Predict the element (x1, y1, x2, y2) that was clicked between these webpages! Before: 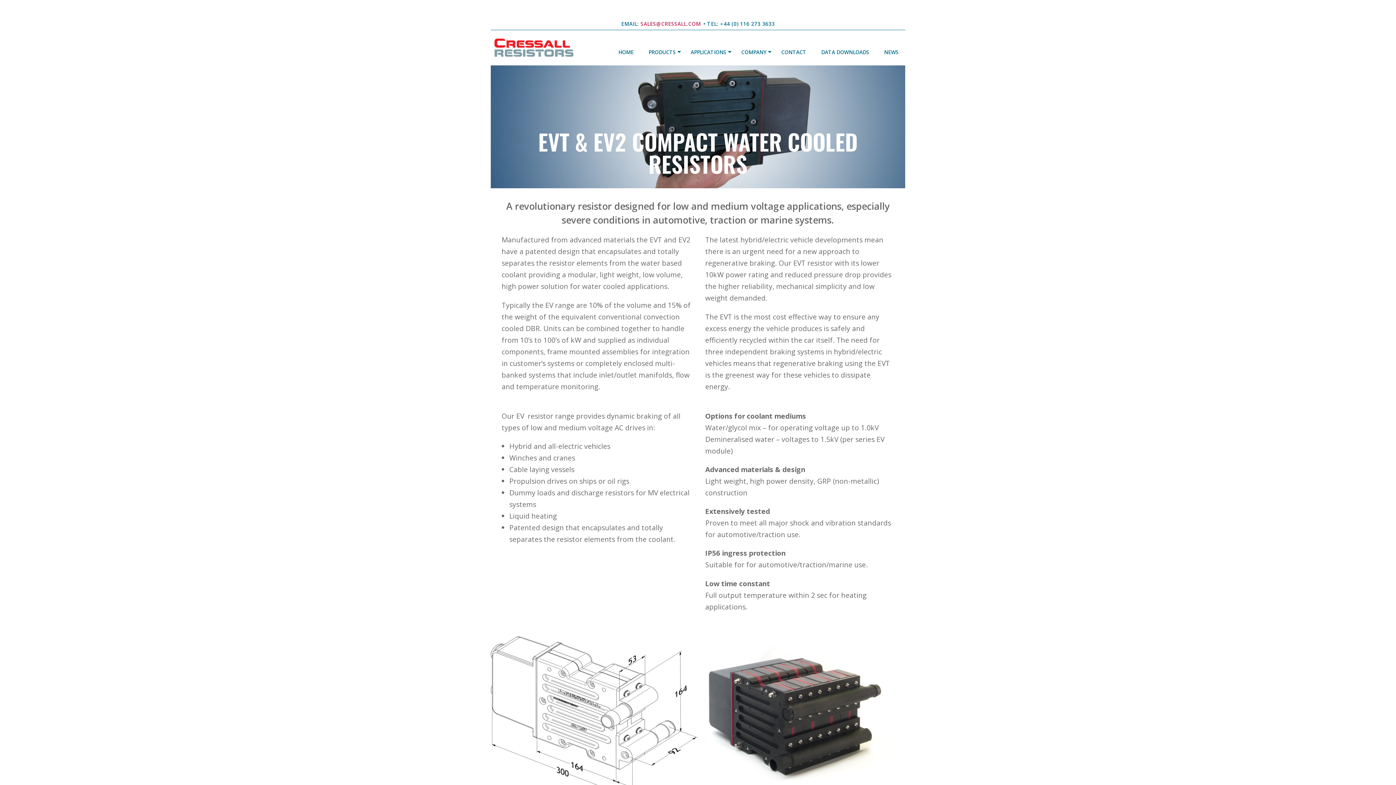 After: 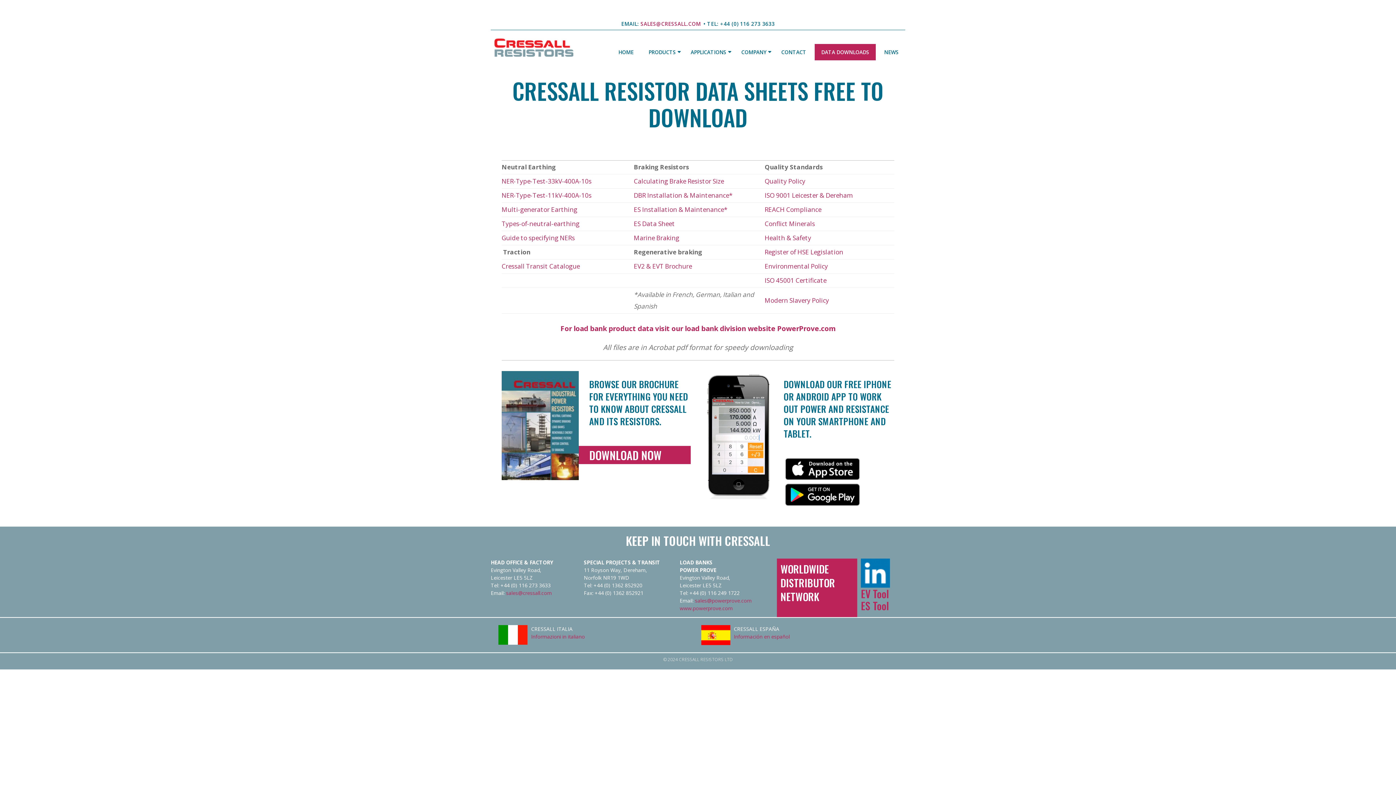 Action: label: DATA DOWNLOADS bbox: (814, 44, 876, 60)